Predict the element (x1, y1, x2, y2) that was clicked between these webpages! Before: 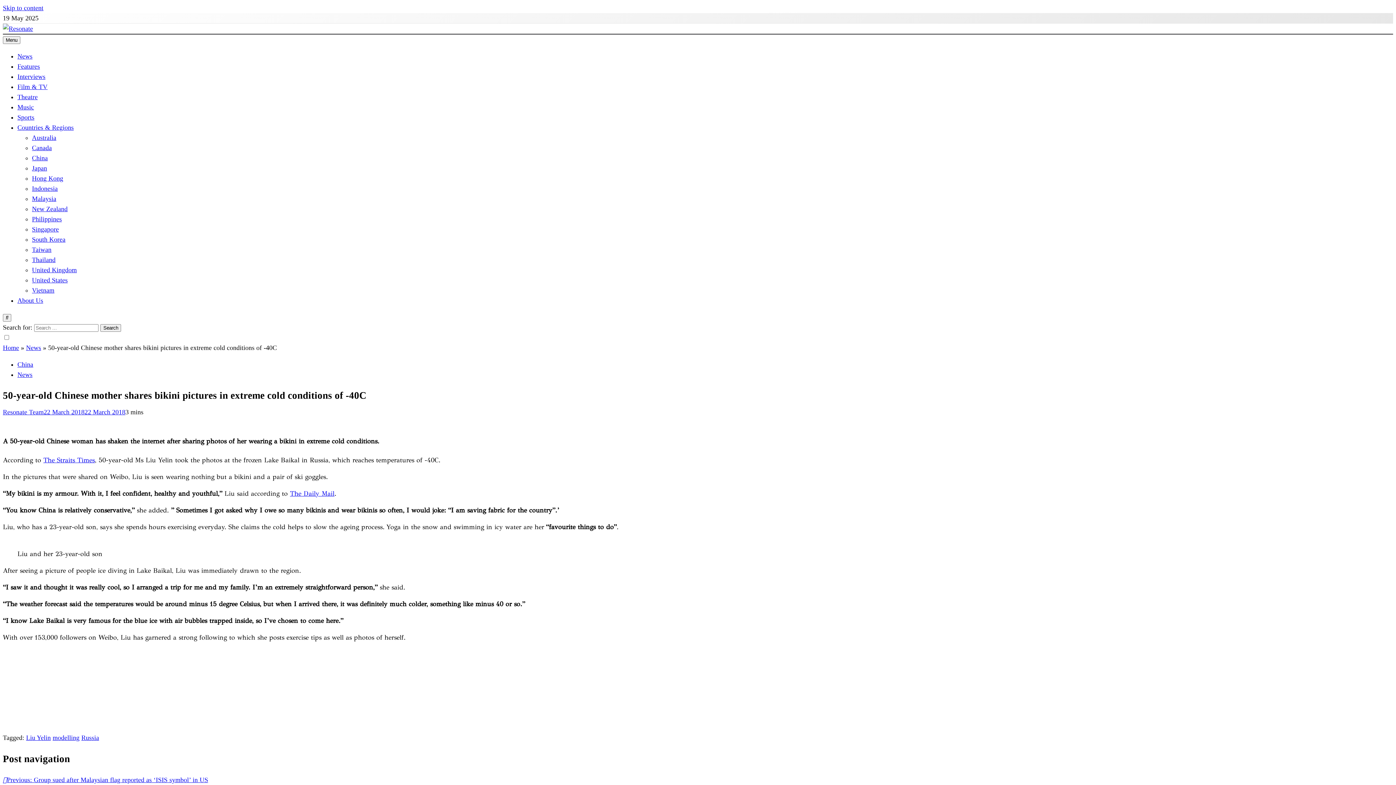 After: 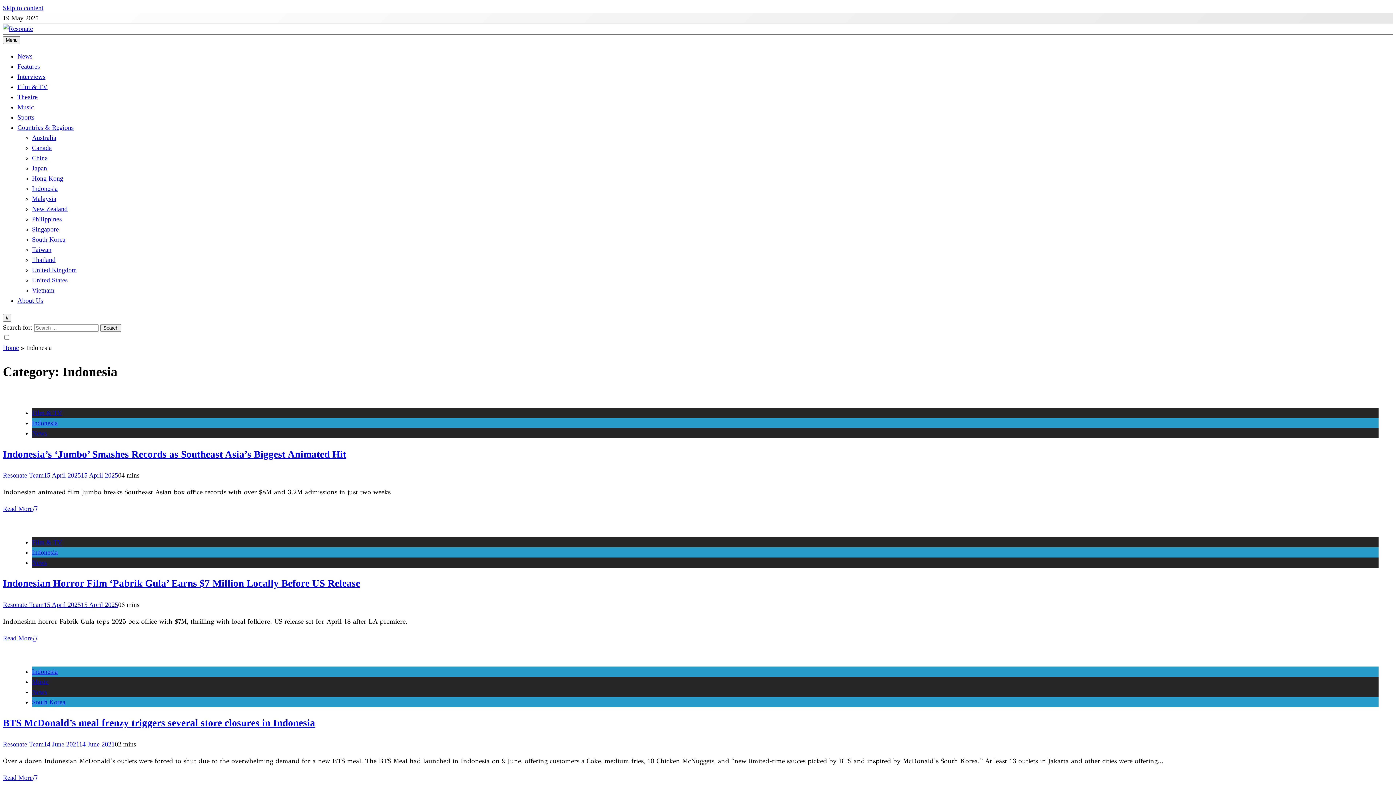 Action: label: Indonesia bbox: (32, 185, 57, 192)